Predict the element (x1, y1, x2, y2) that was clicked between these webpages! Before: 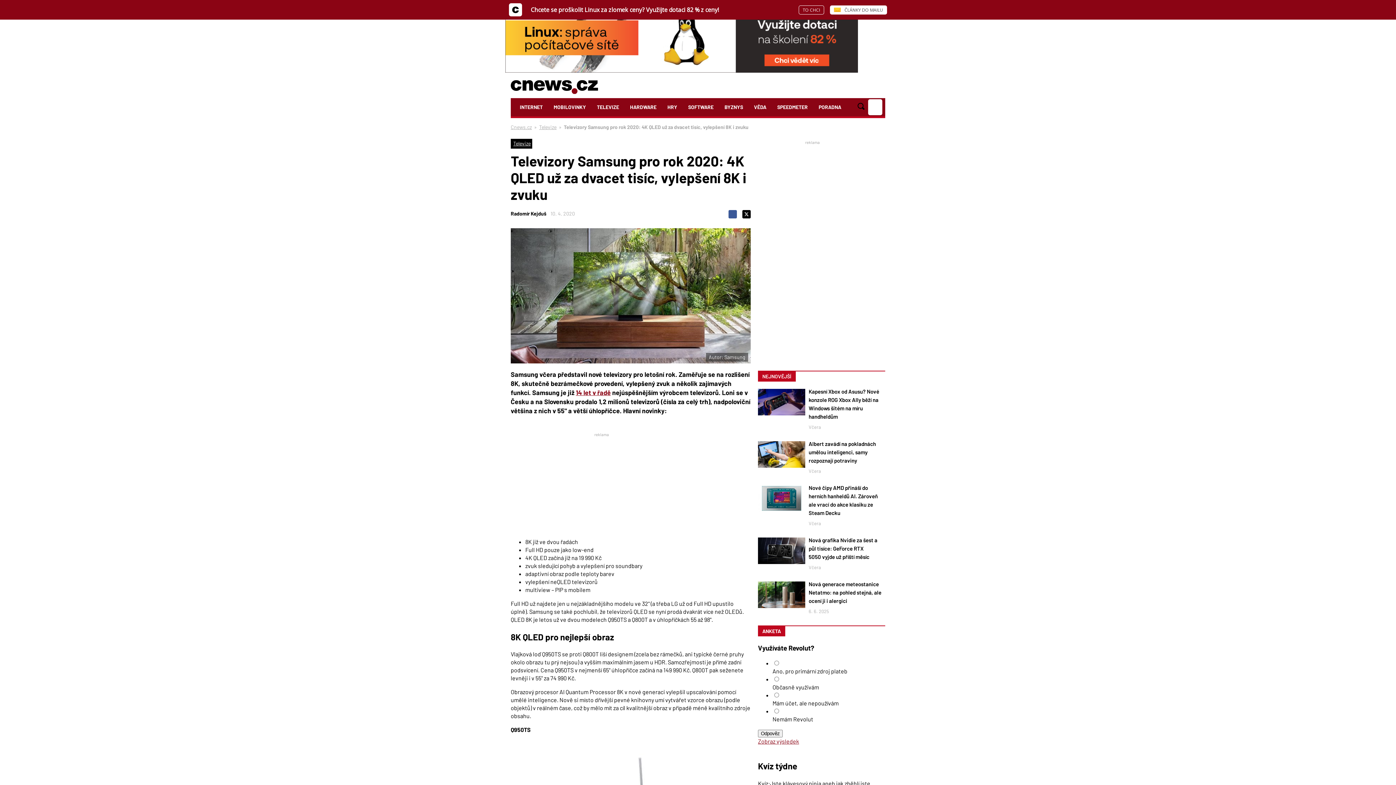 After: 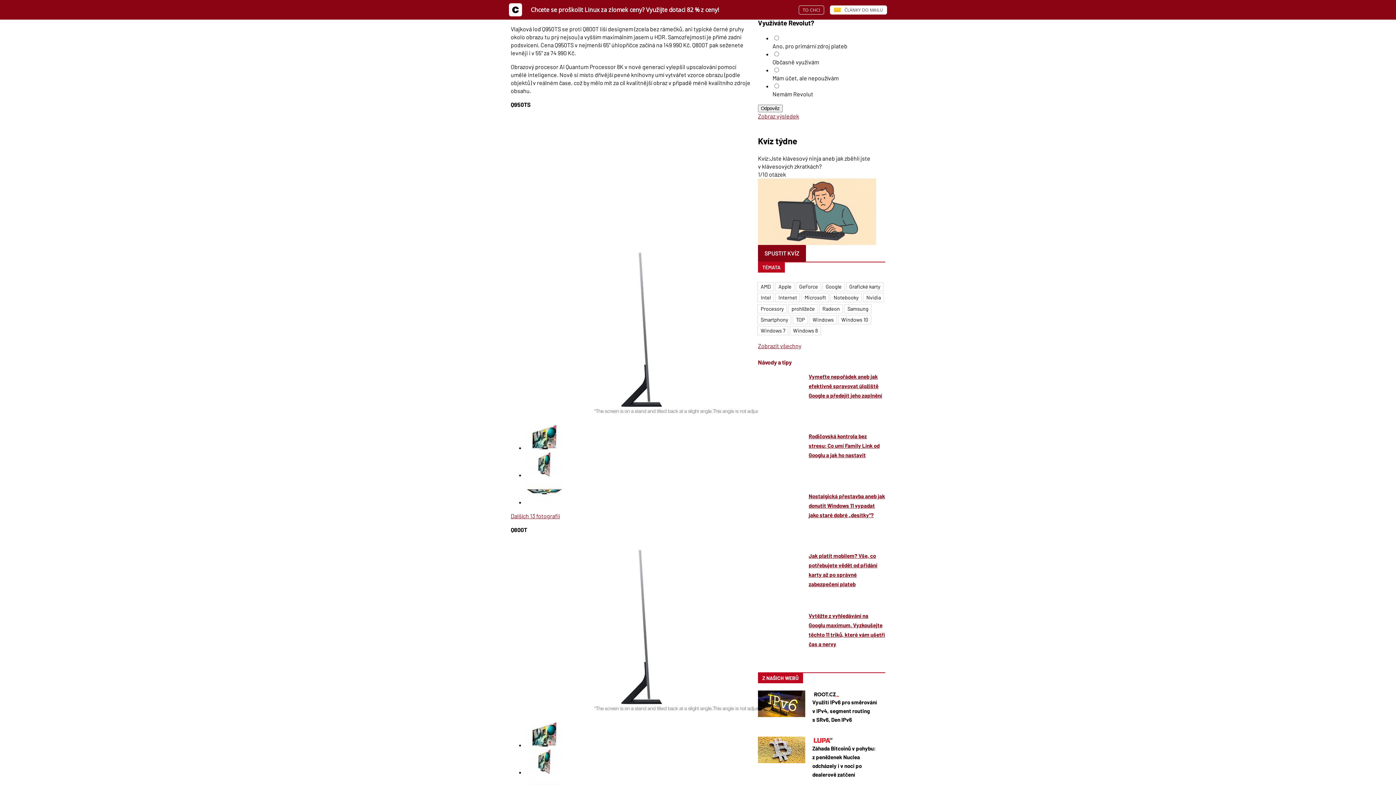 Action: label: Odpověz bbox: (758, 730, 782, 737)